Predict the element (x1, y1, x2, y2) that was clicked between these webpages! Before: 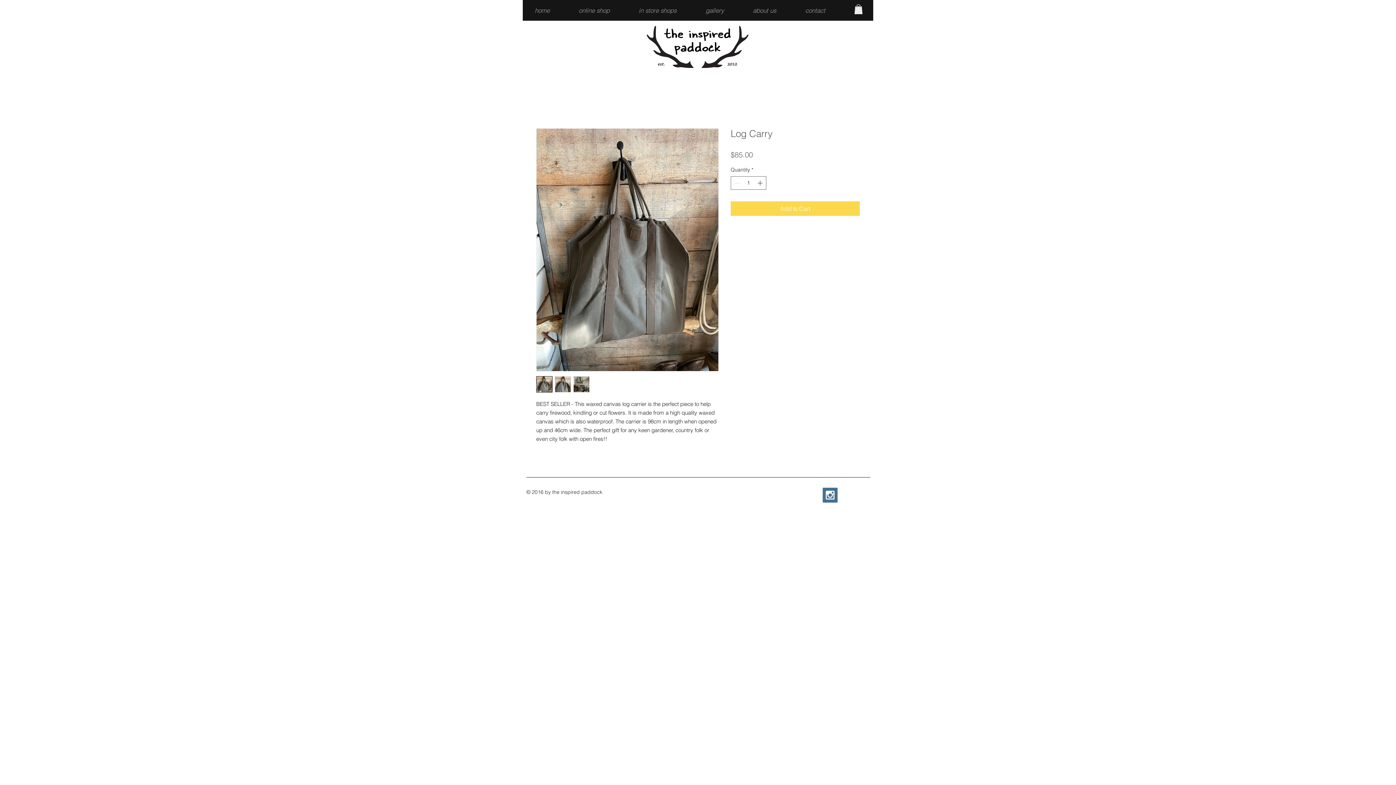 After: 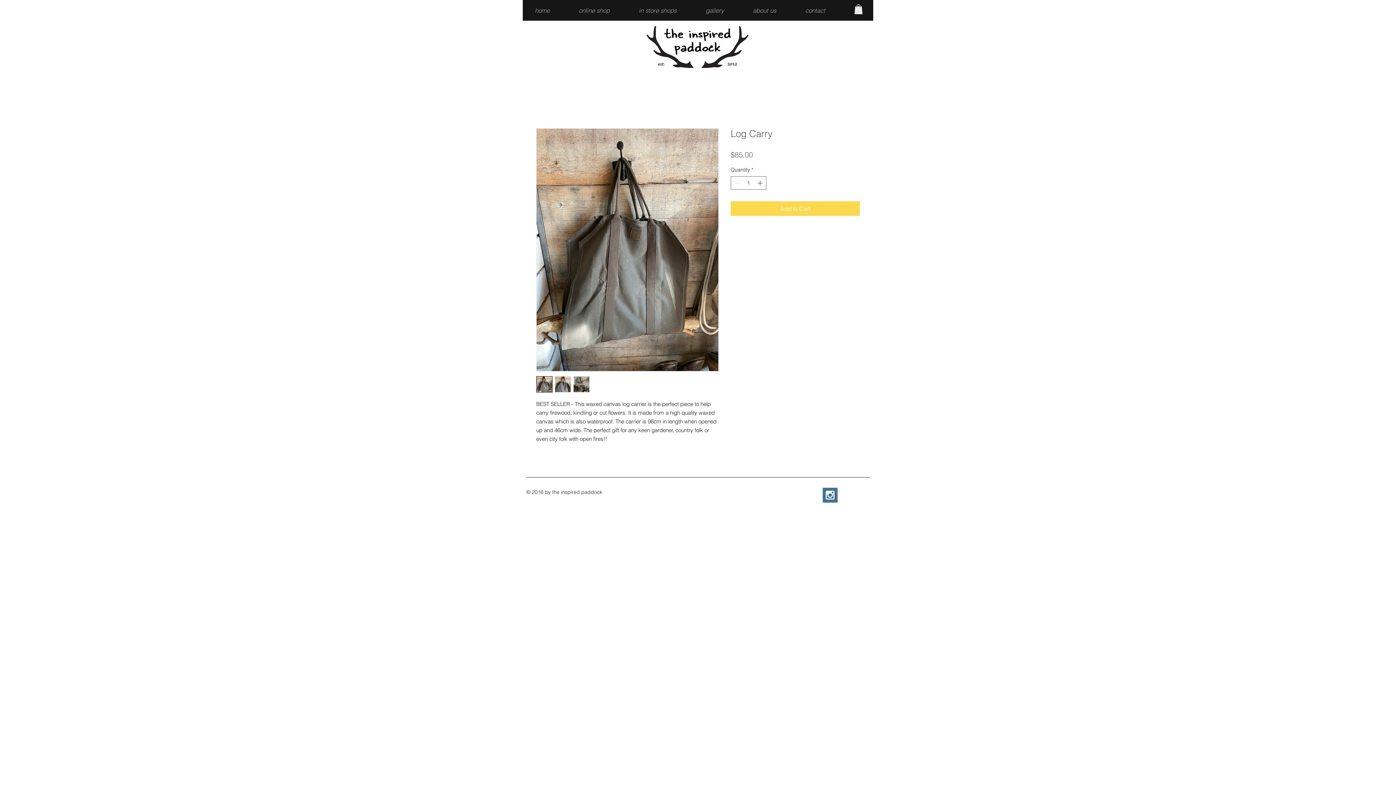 Action: bbox: (536, 376, 552, 392)